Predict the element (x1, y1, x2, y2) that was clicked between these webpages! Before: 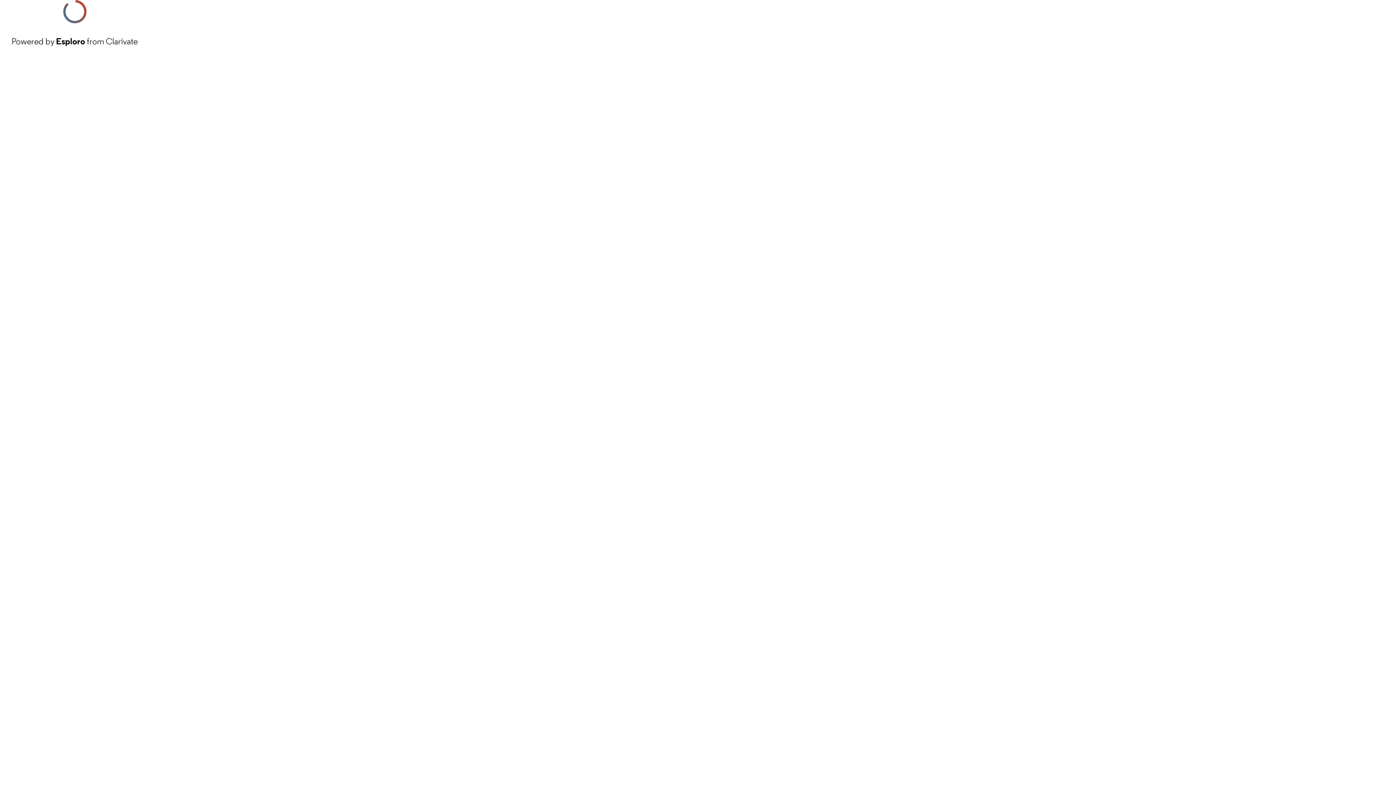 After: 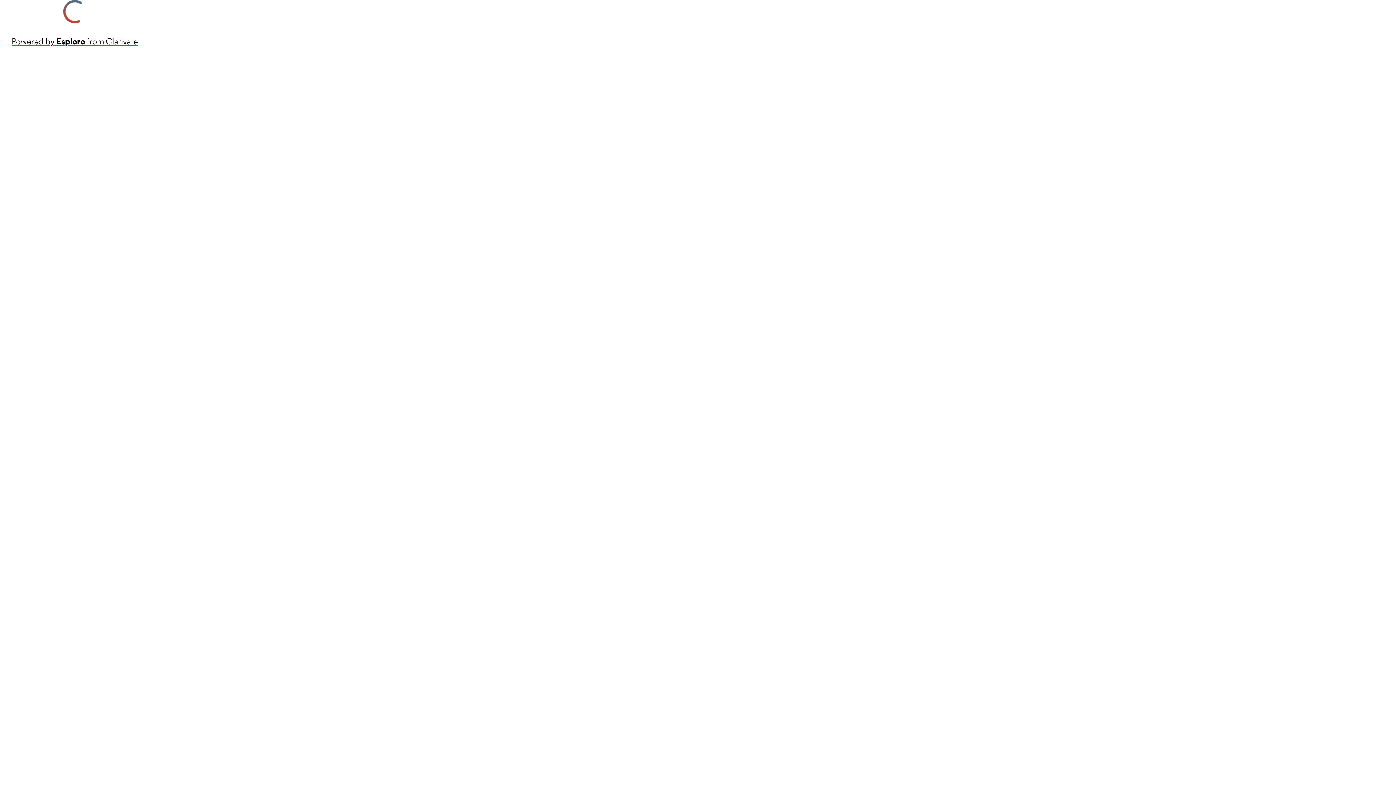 Action: bbox: (11, 34, 137, 48) label: Powered by Esploro from Clarivate